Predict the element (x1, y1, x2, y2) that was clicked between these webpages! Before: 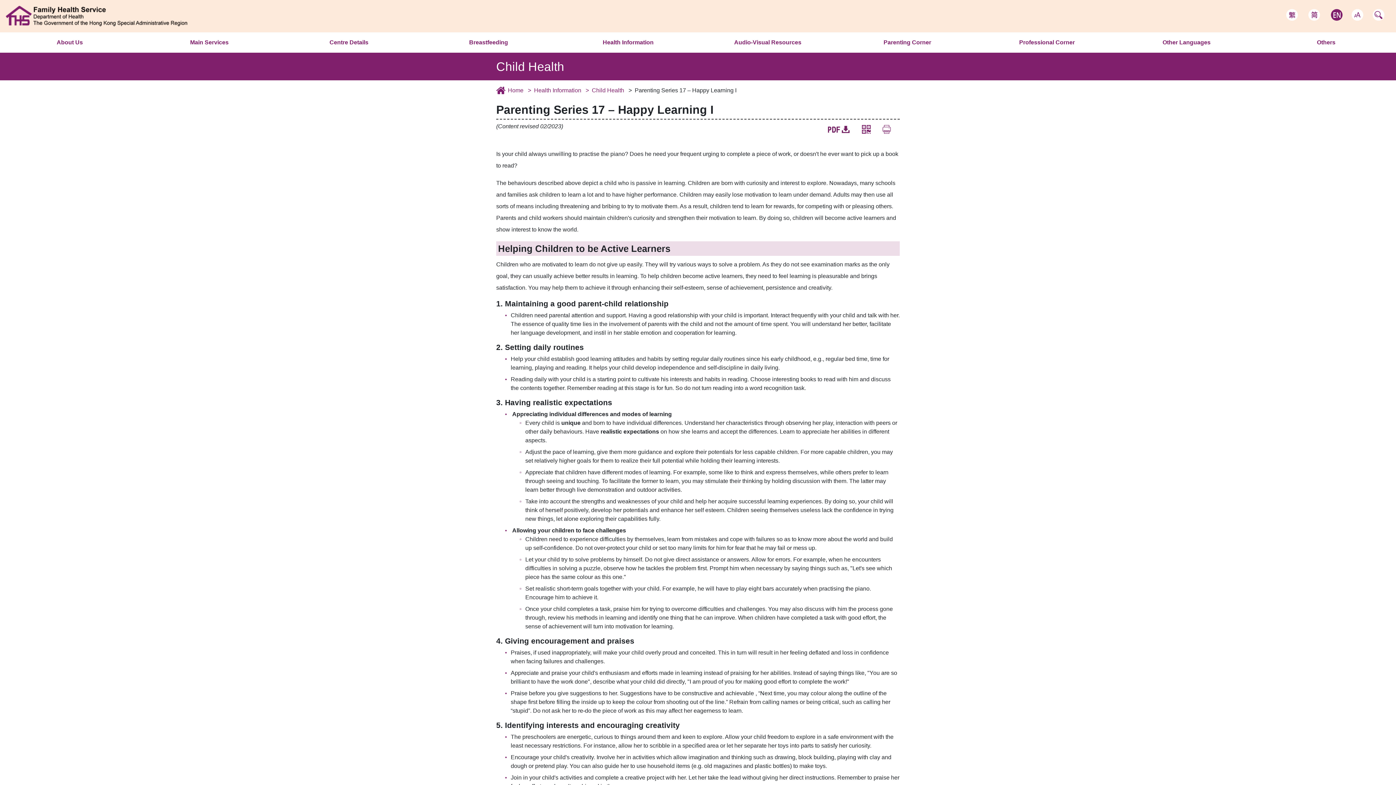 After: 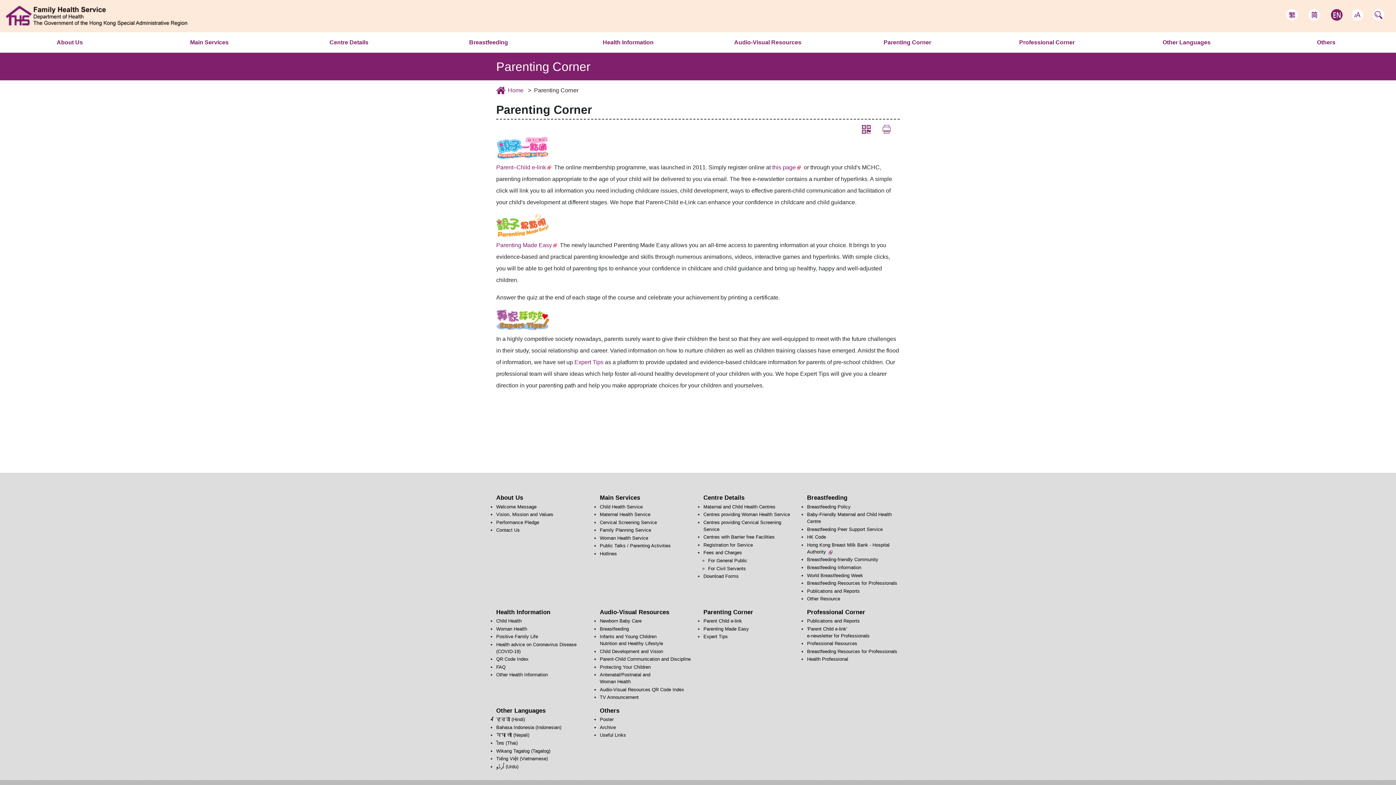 Action: label: Parenting Corner bbox: (837, 32, 977, 52)